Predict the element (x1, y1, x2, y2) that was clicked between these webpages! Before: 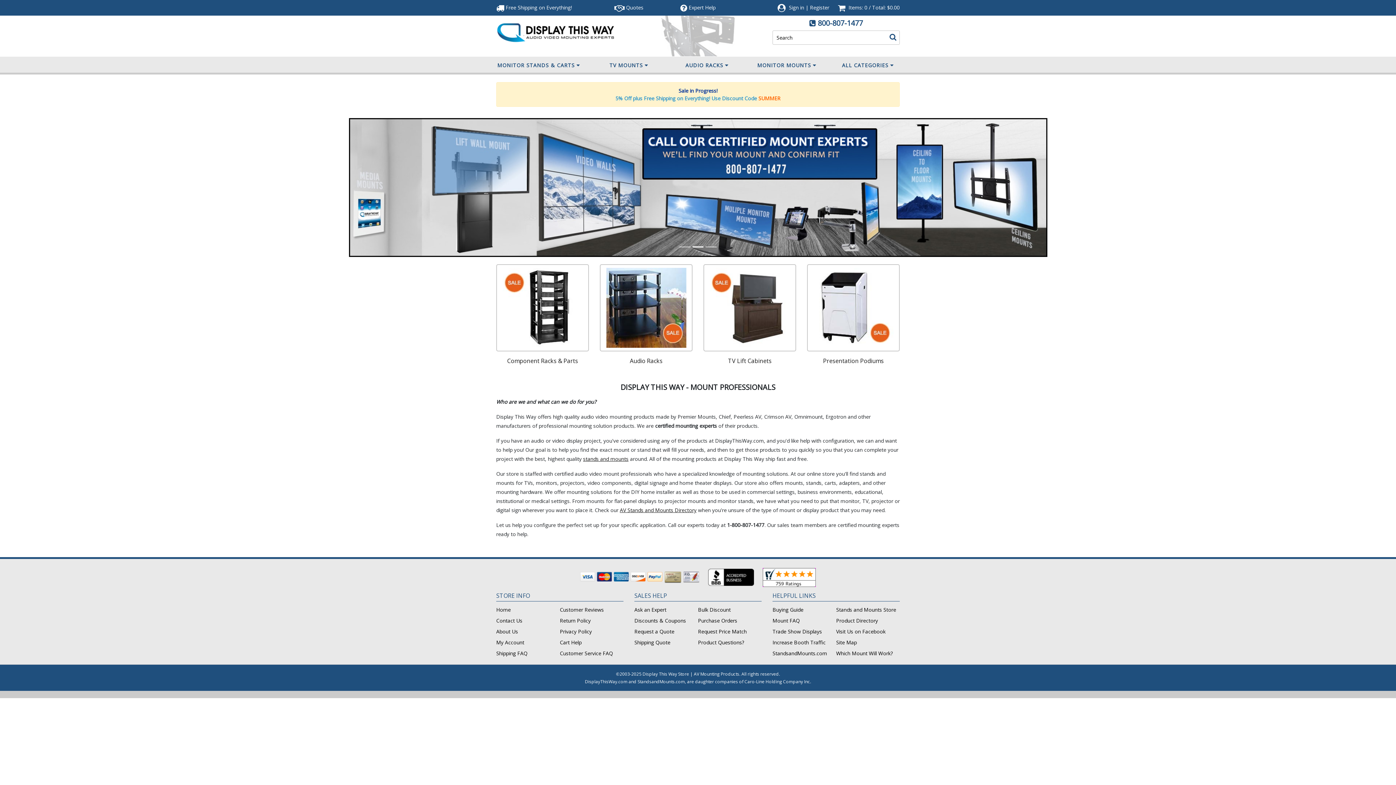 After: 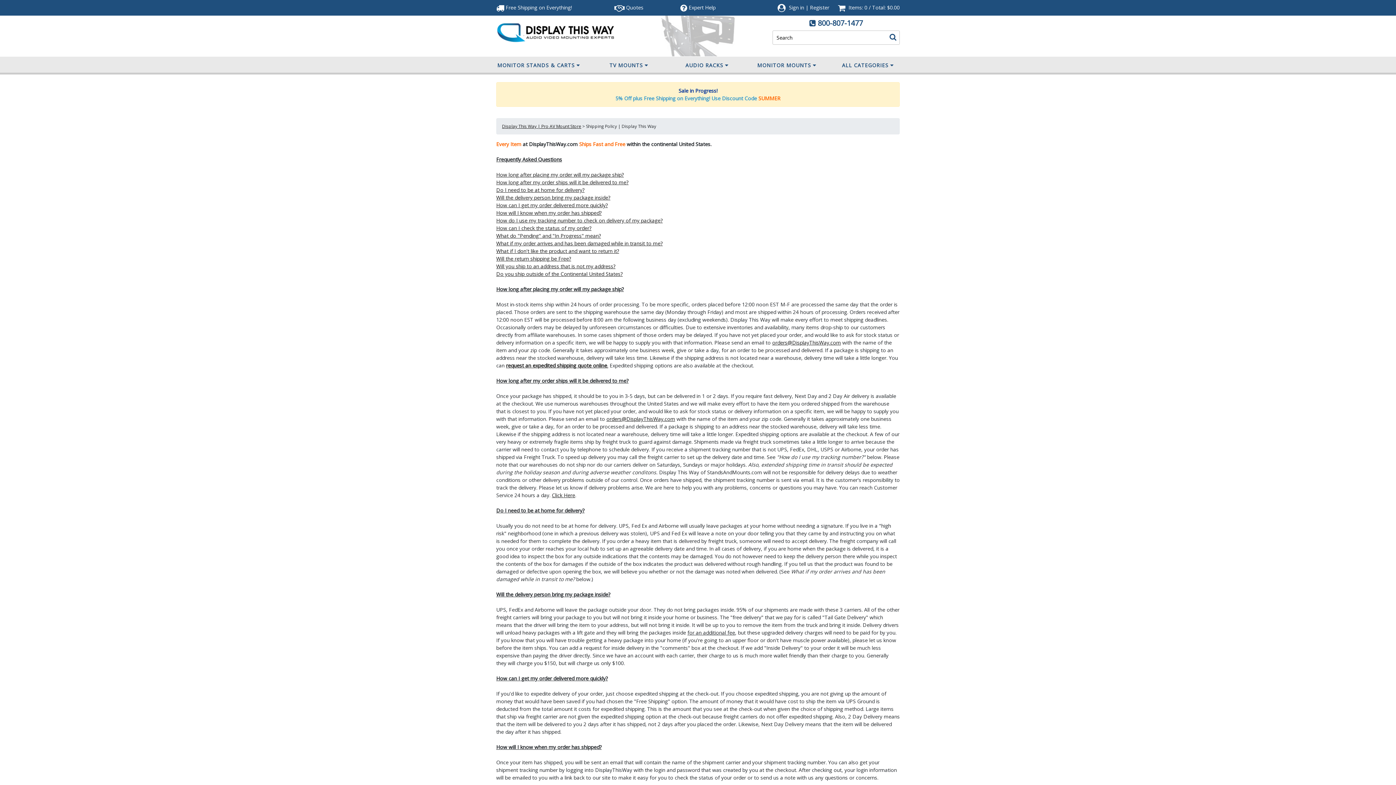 Action: bbox: (496, 650, 527, 656) label: Shipping FAQ